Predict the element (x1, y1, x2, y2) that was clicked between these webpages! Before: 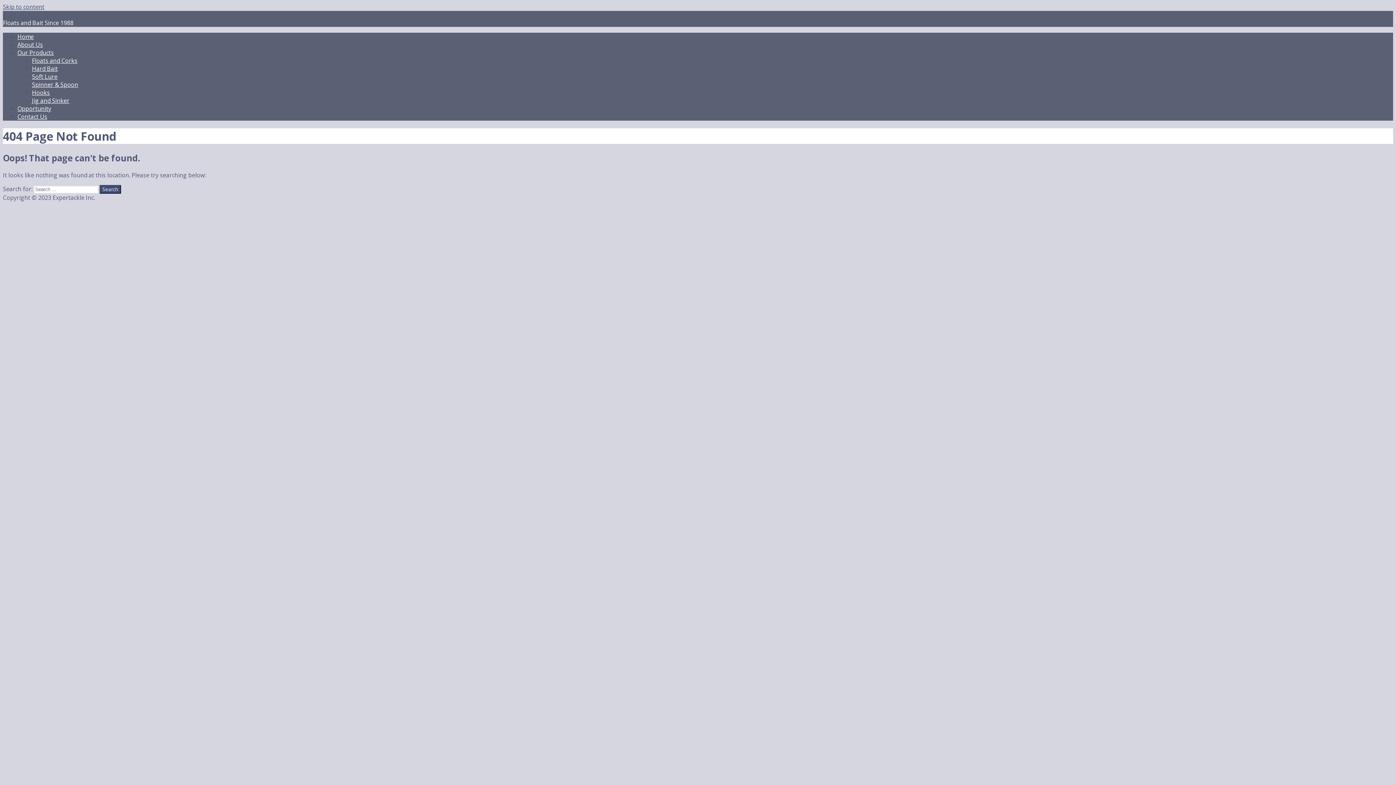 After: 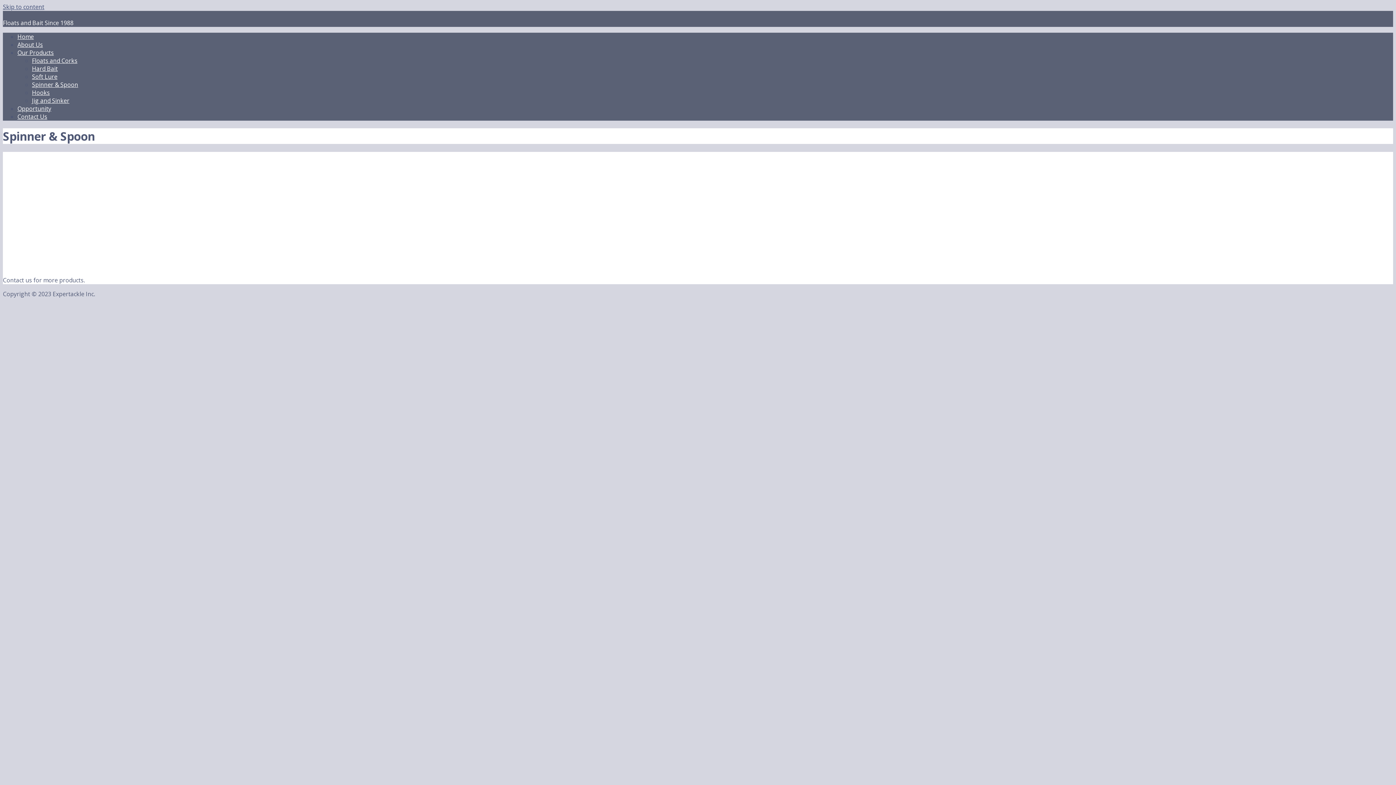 Action: label: Spinner & Spoon bbox: (32, 80, 78, 88)